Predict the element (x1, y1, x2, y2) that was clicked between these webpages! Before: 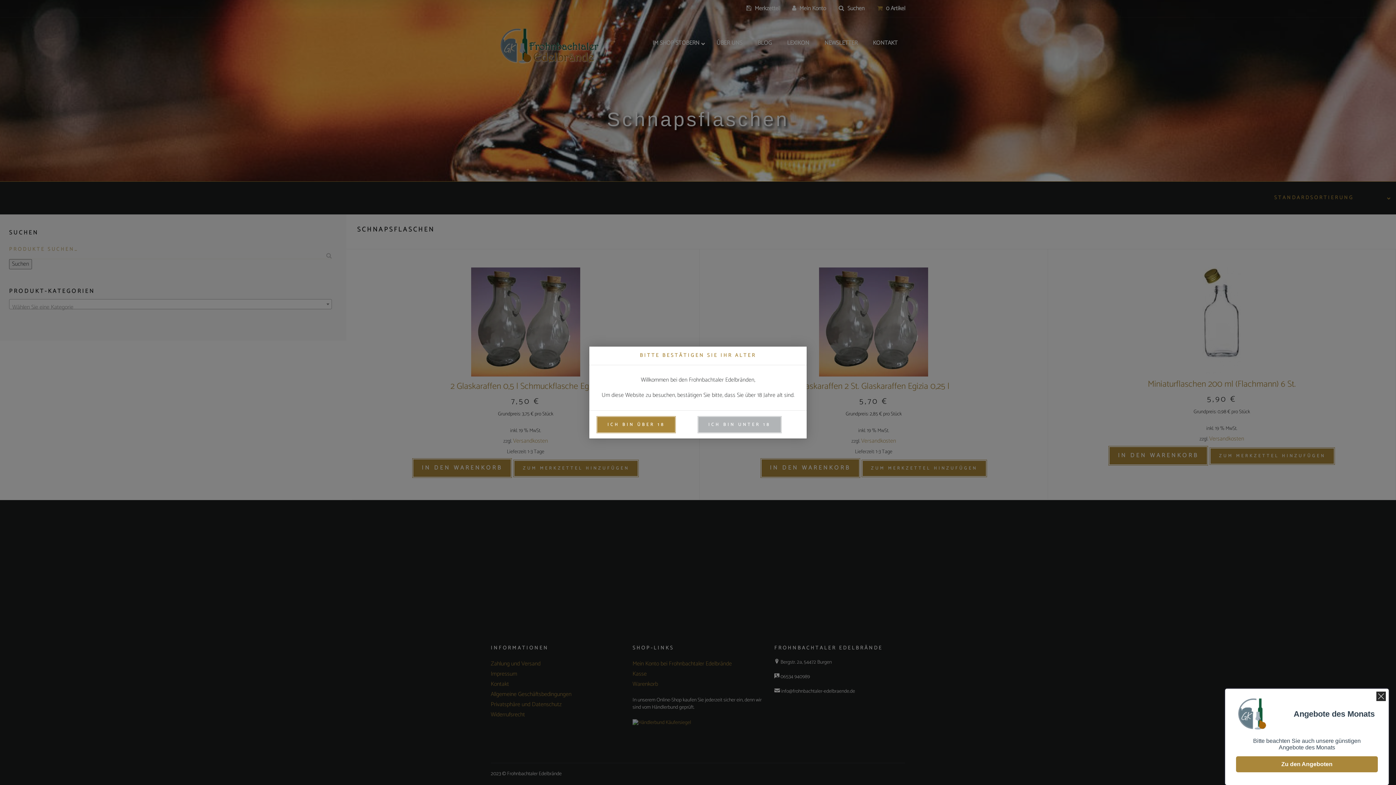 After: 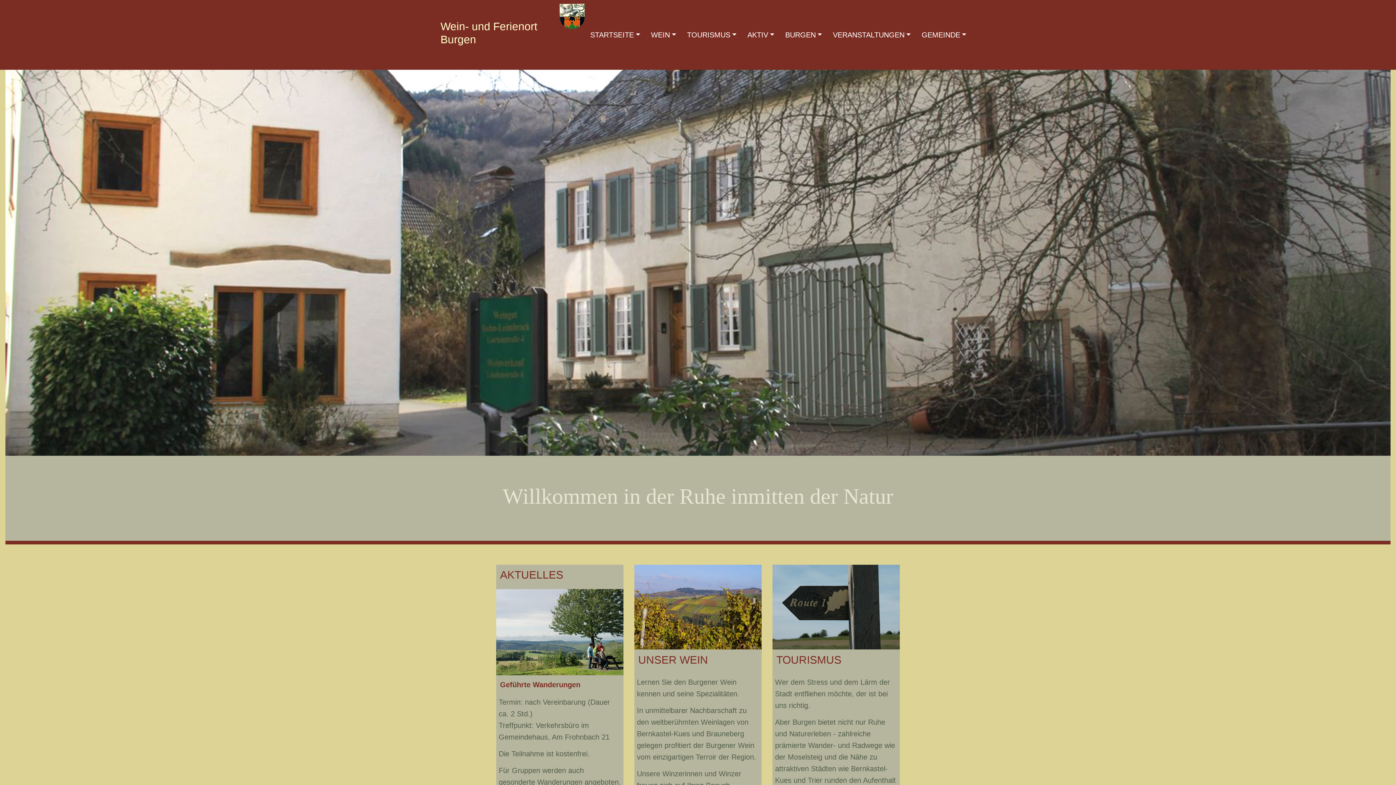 Action: bbox: (697, 416, 781, 433) label: ICH BIN UNTER 18